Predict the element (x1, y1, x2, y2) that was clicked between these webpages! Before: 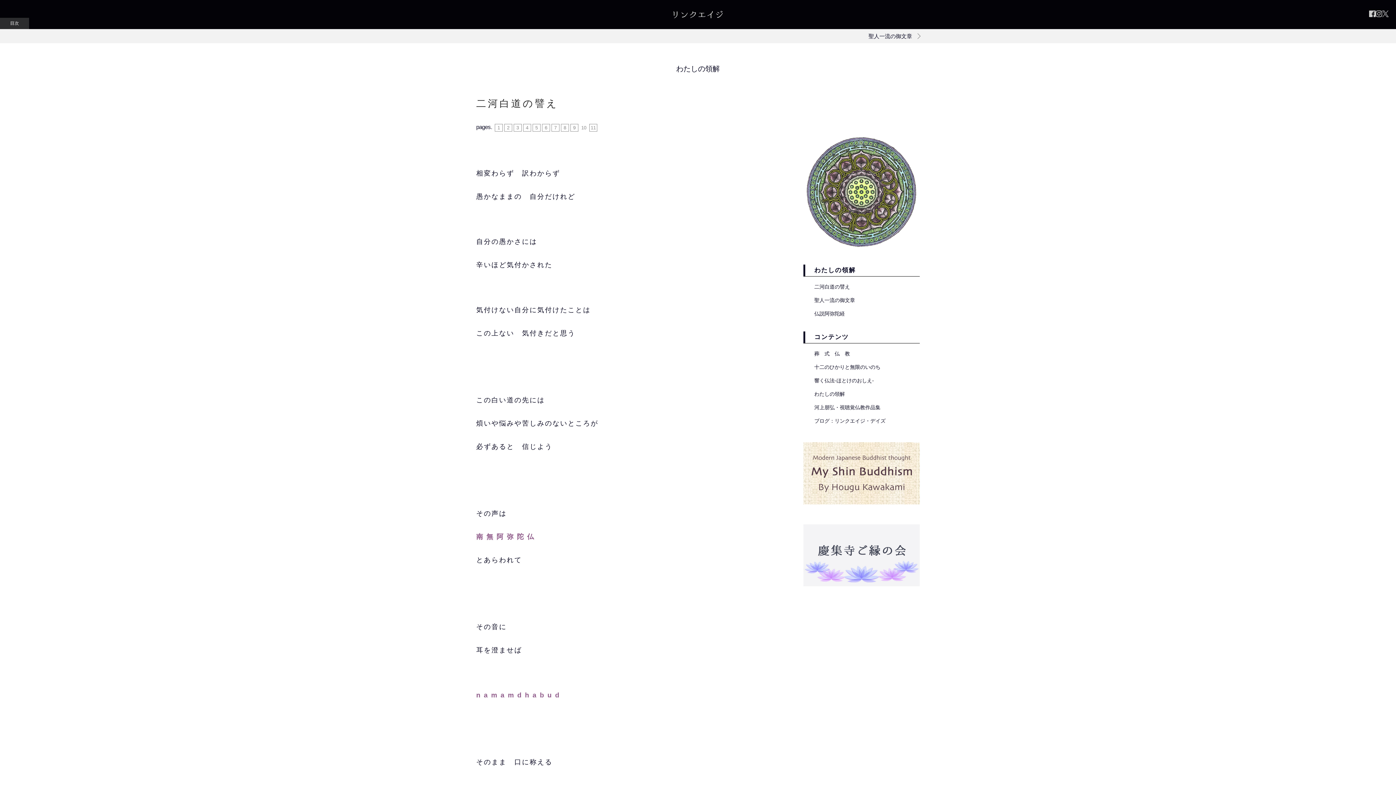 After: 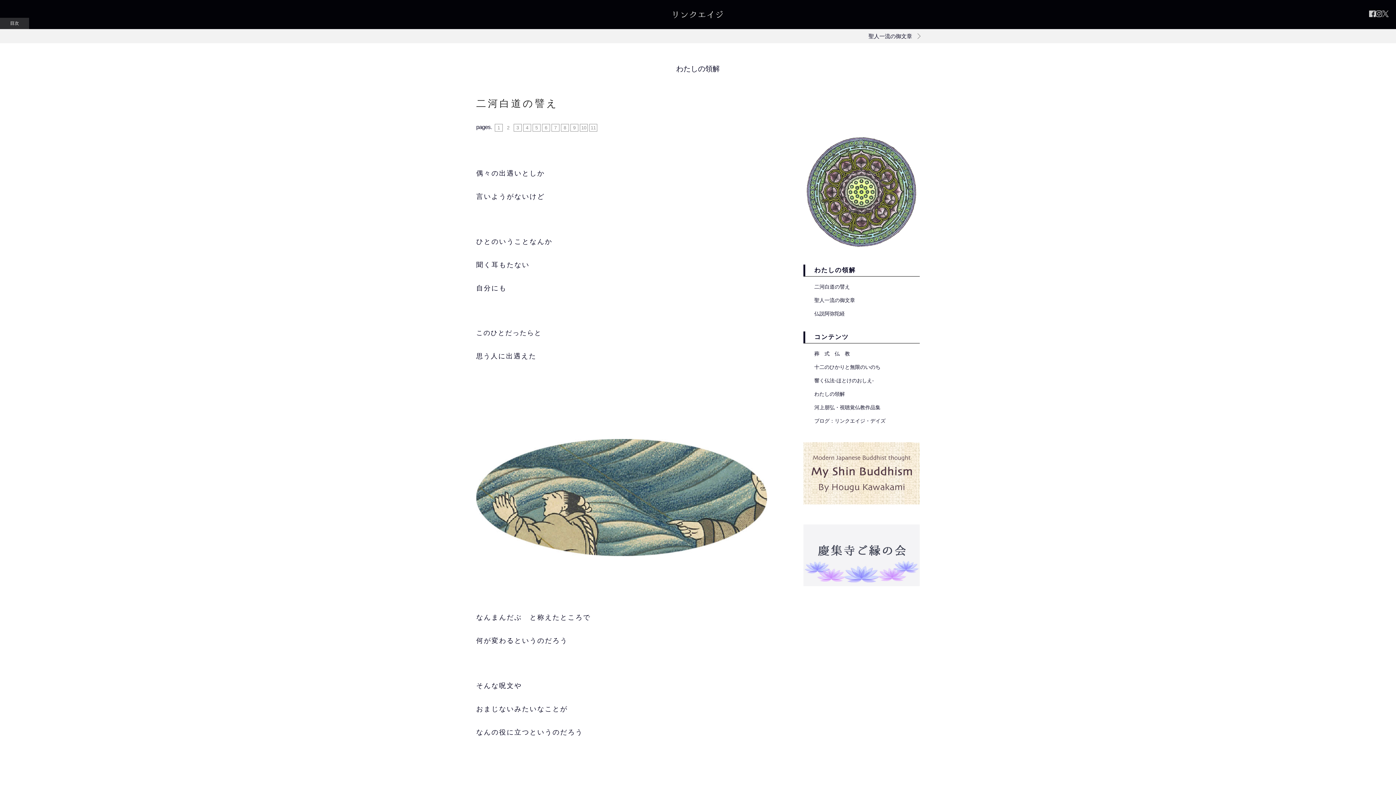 Action: bbox: (504, 124, 512, 131) label: 2